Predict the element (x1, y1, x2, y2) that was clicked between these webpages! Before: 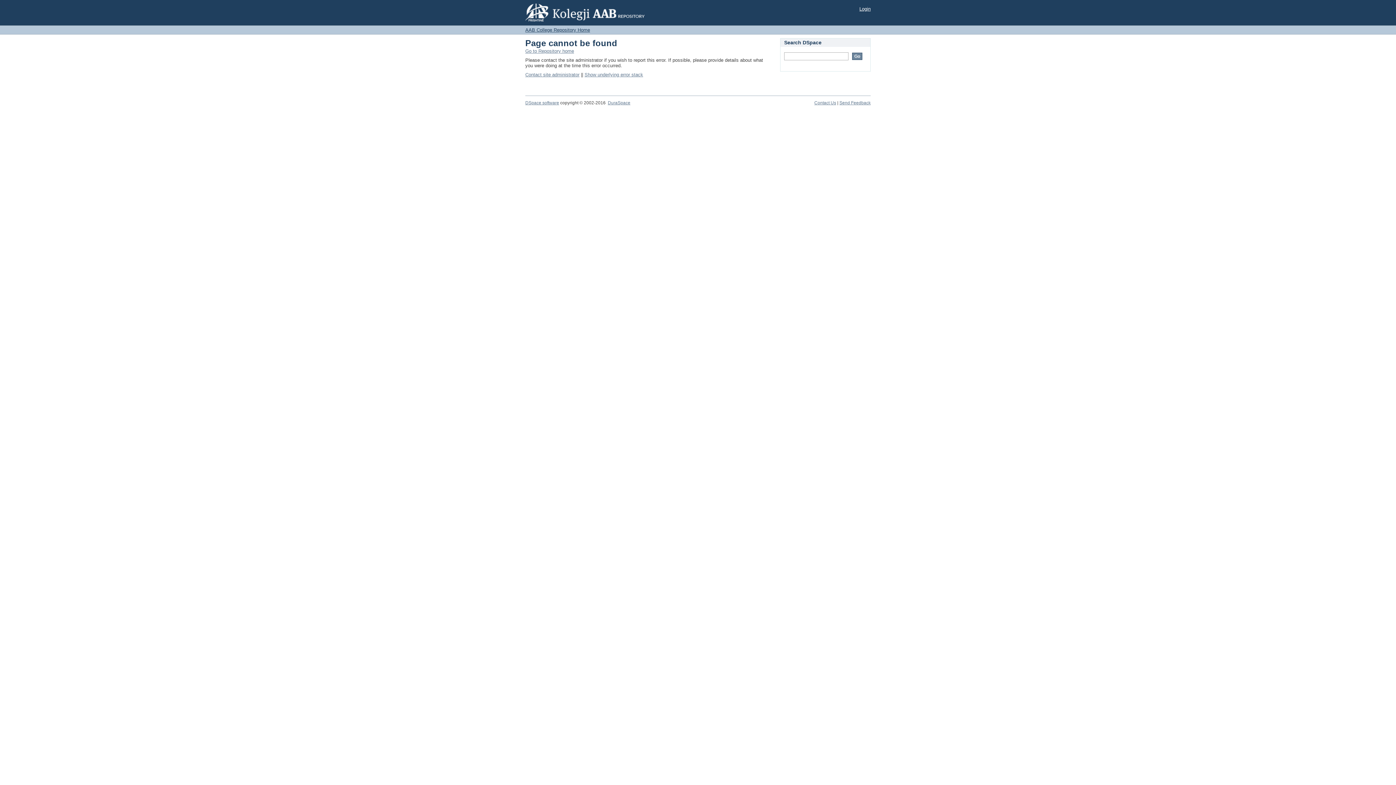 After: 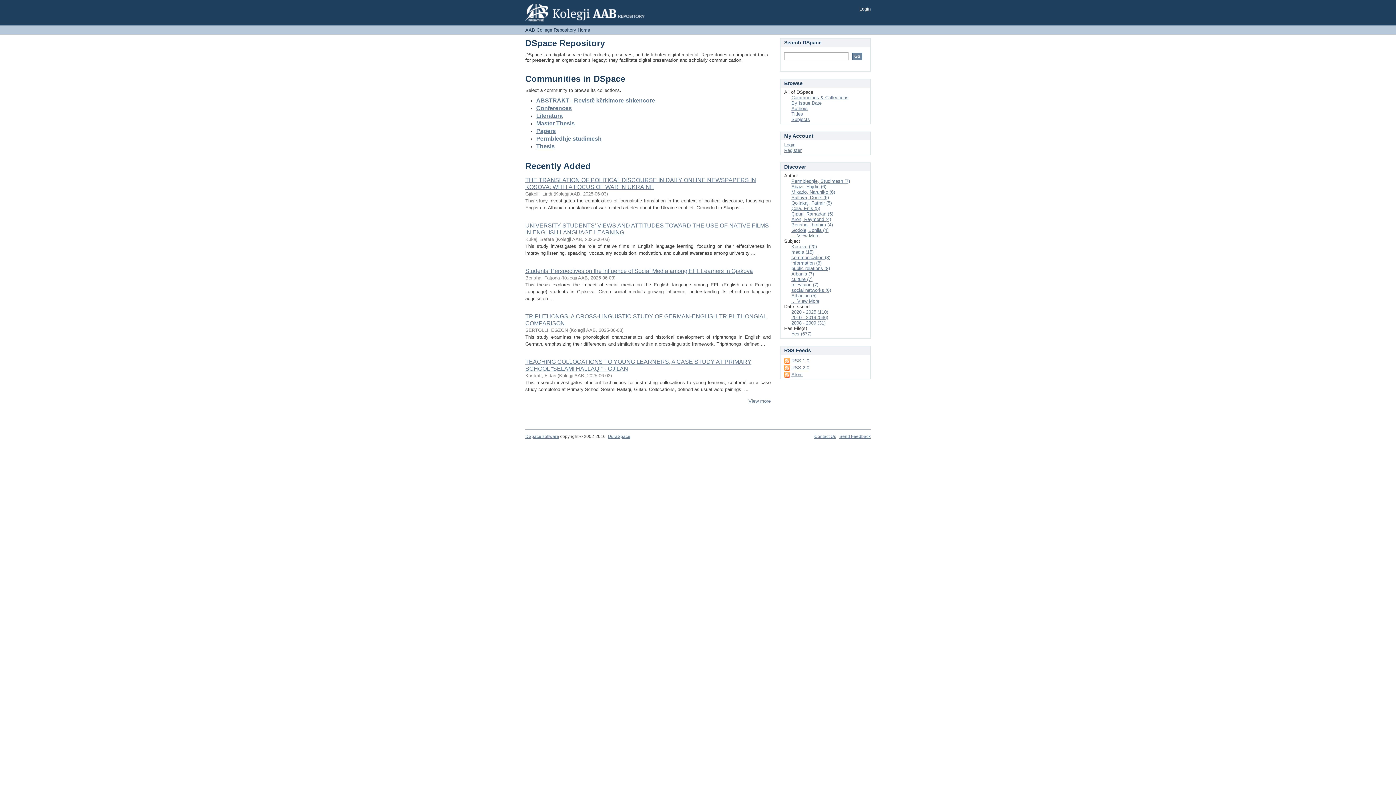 Action: bbox: (525, 48, 574, 53) label: Go to Repository home